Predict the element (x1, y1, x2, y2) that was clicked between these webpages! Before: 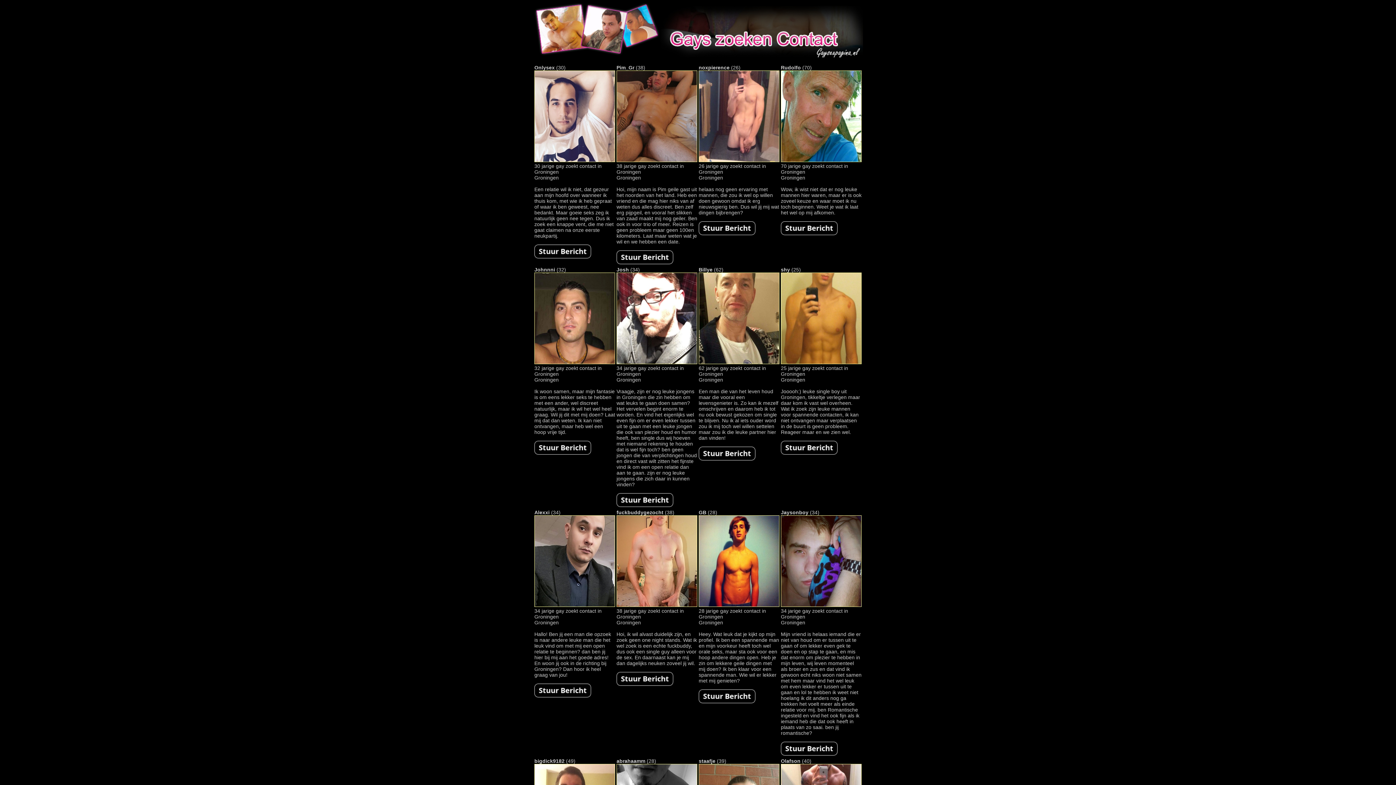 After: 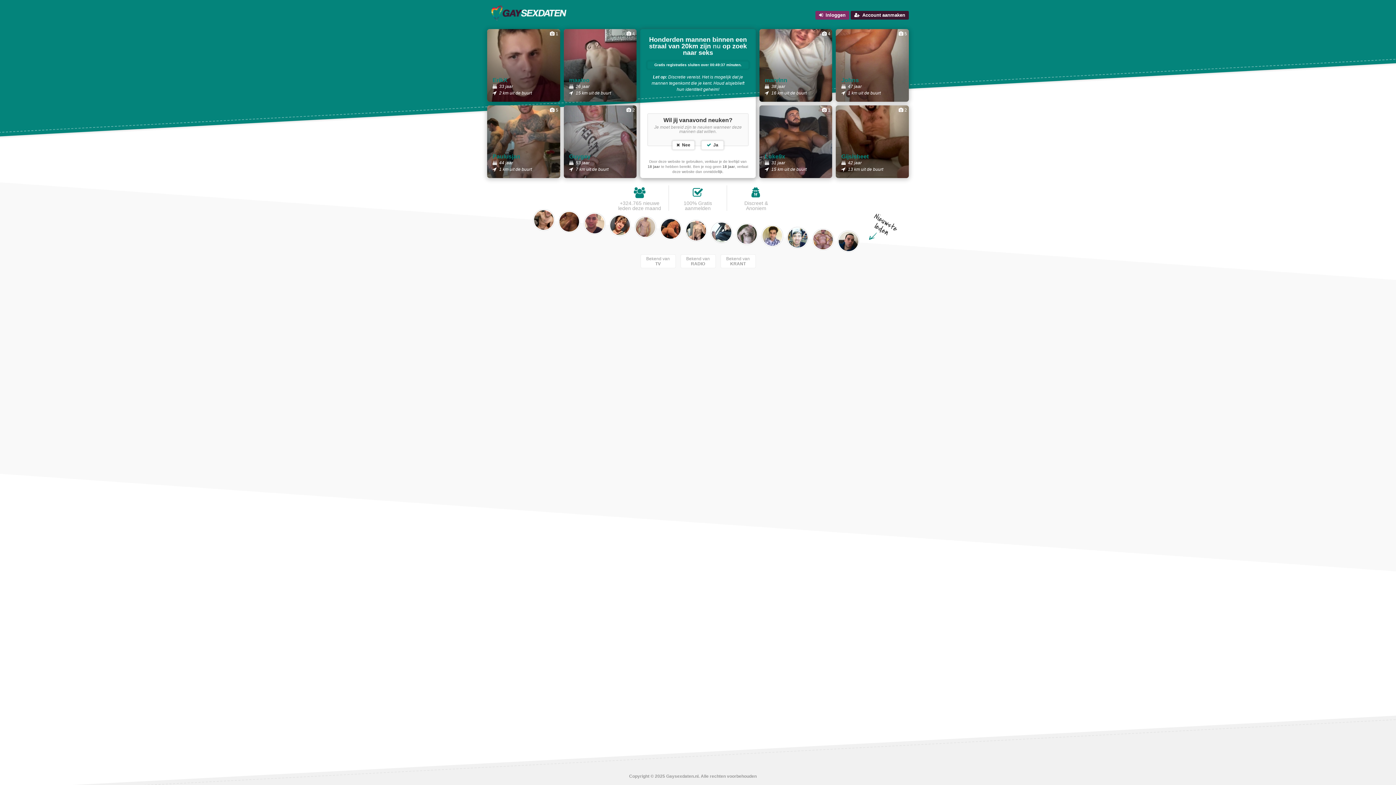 Action: bbox: (534, 450, 591, 456)